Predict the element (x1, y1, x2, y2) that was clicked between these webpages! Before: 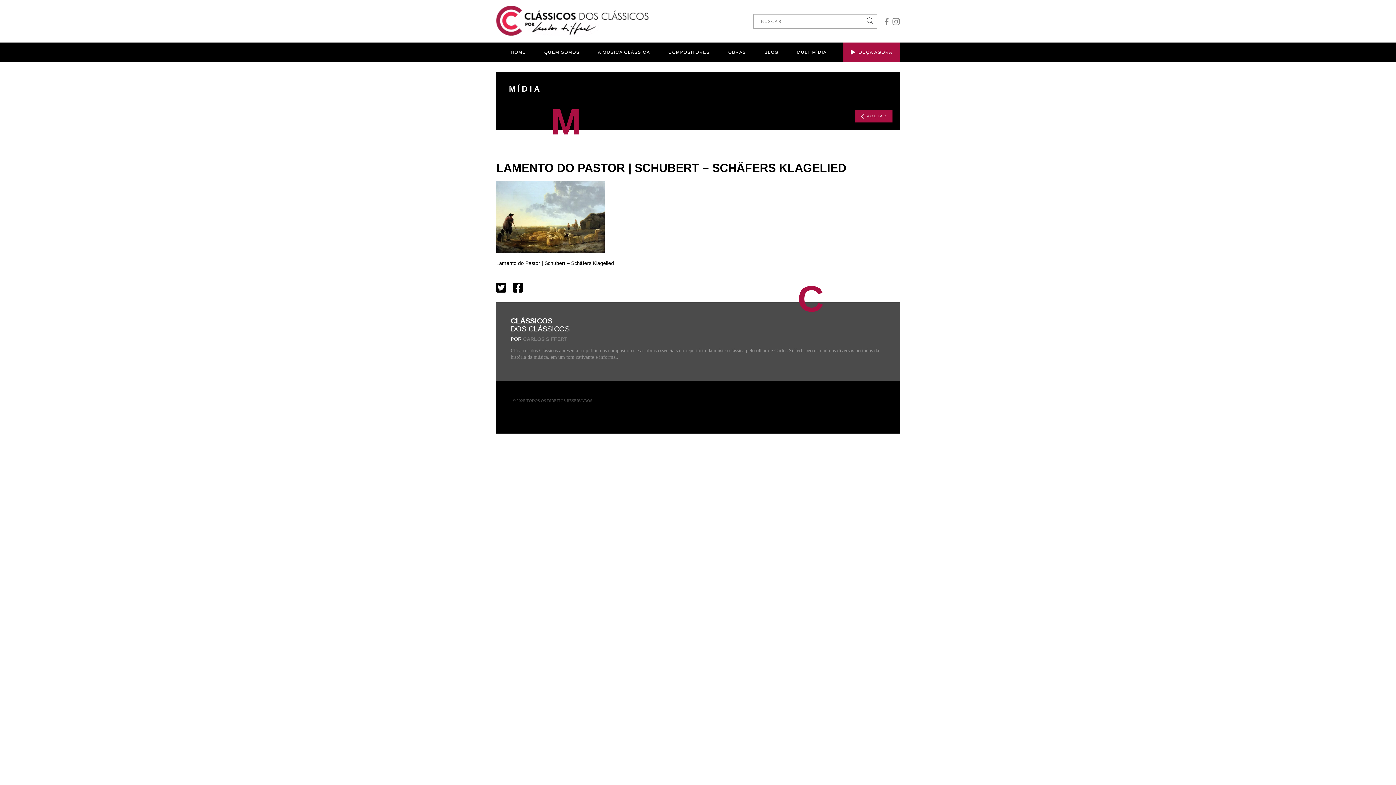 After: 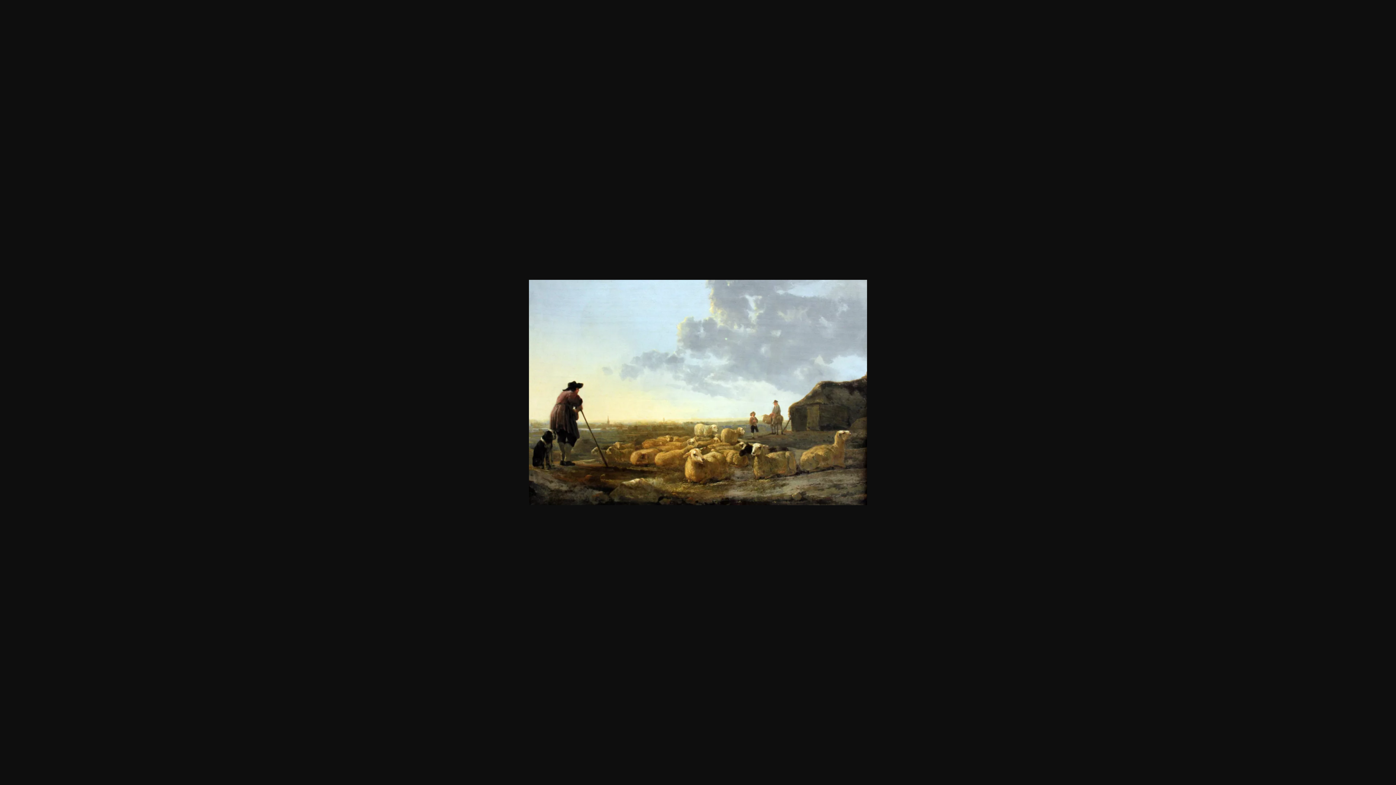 Action: bbox: (496, 213, 605, 219)